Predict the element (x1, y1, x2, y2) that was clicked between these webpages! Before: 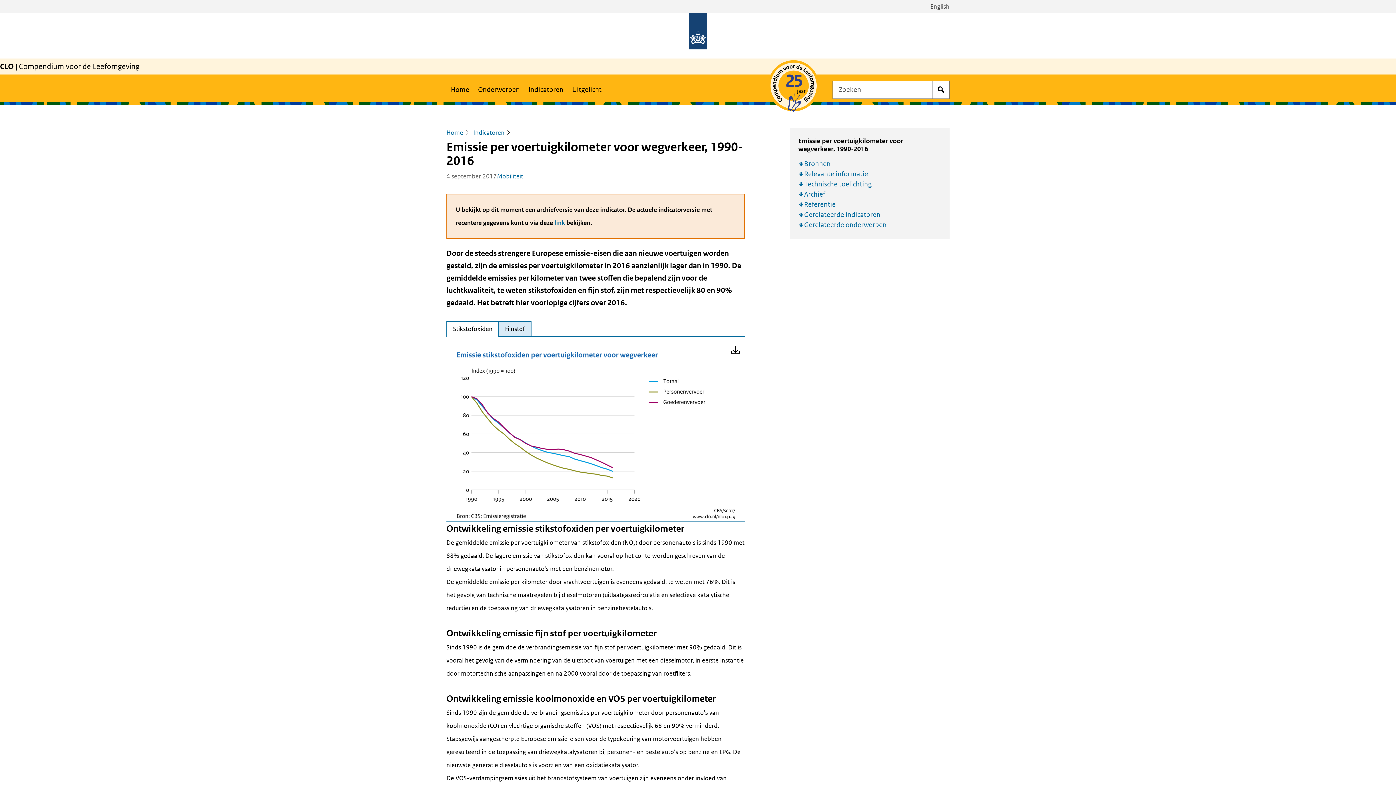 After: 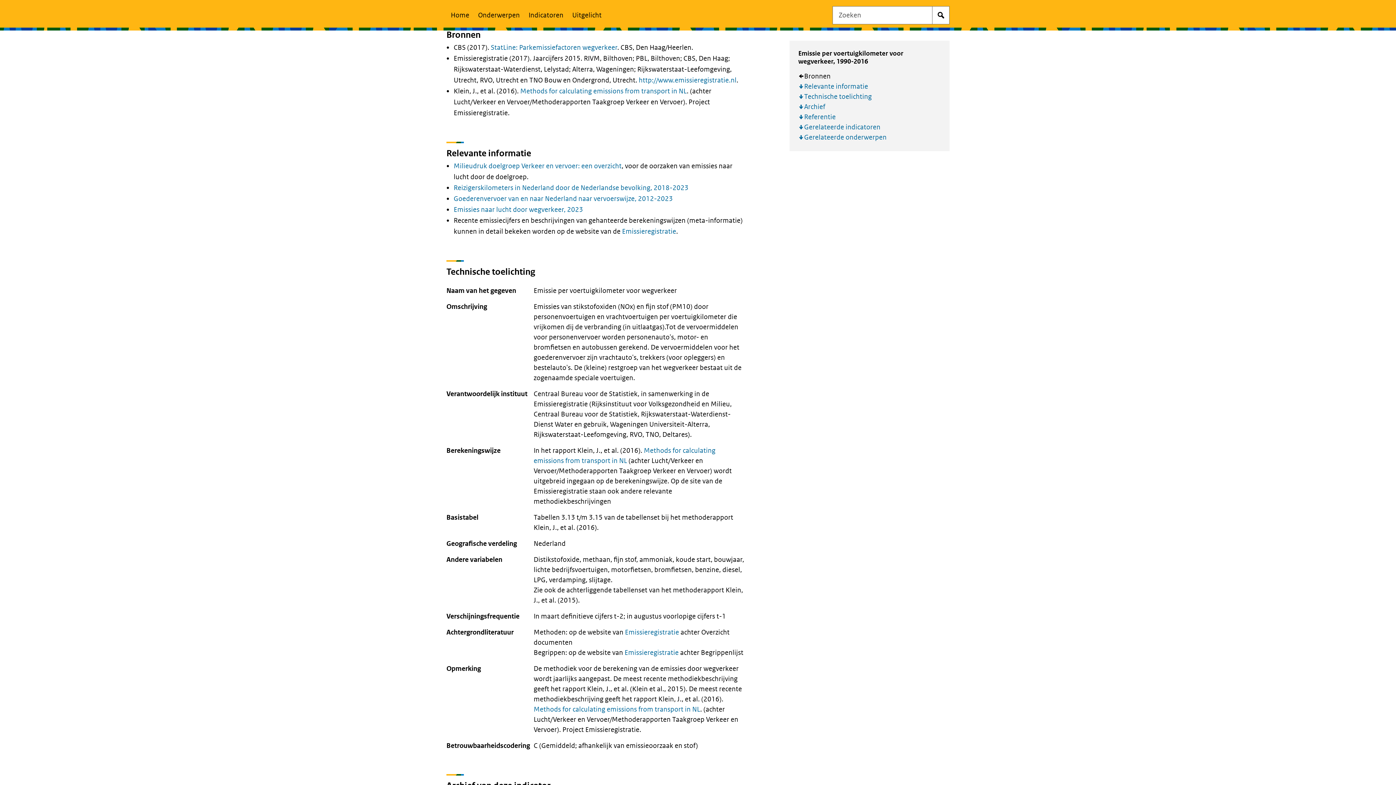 Action: bbox: (804, 158, 830, 169) label: Bronnen